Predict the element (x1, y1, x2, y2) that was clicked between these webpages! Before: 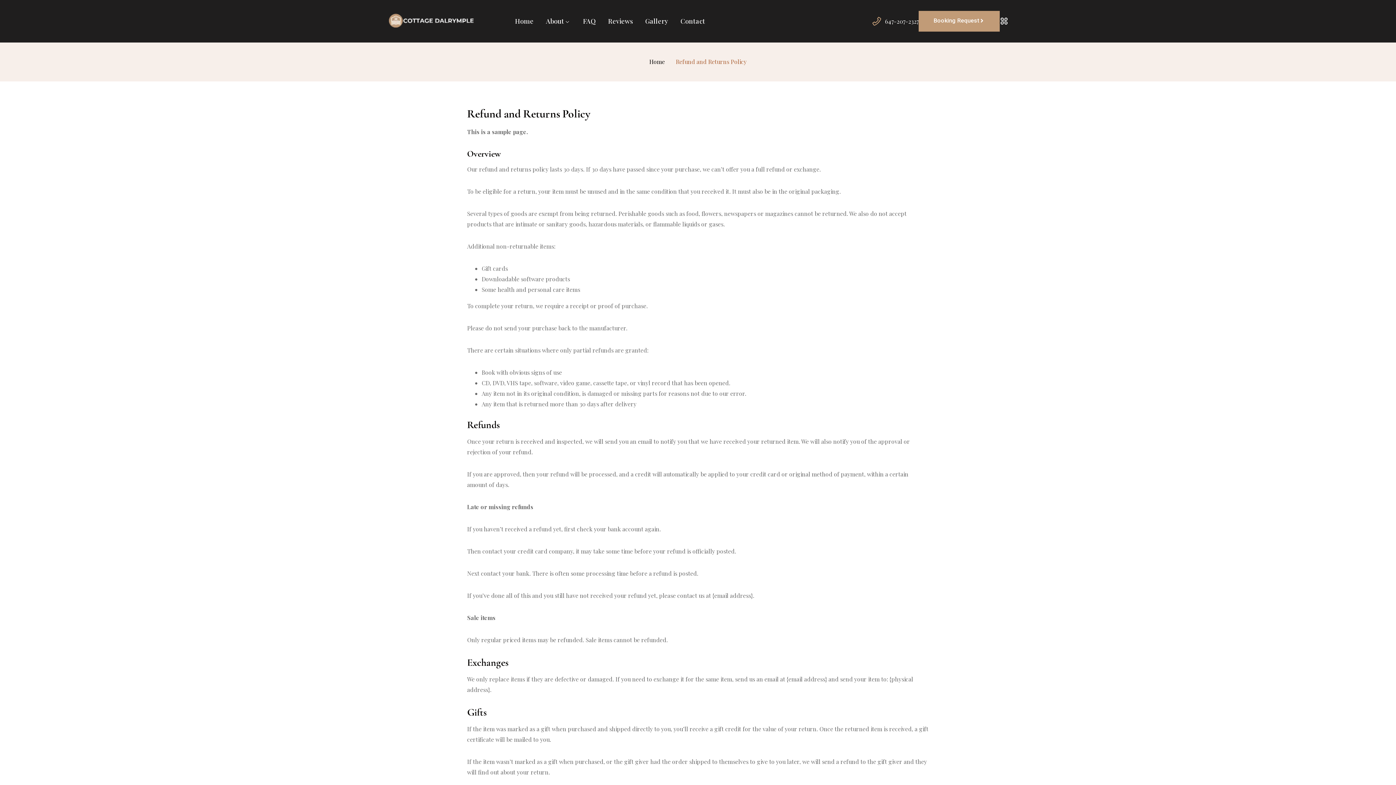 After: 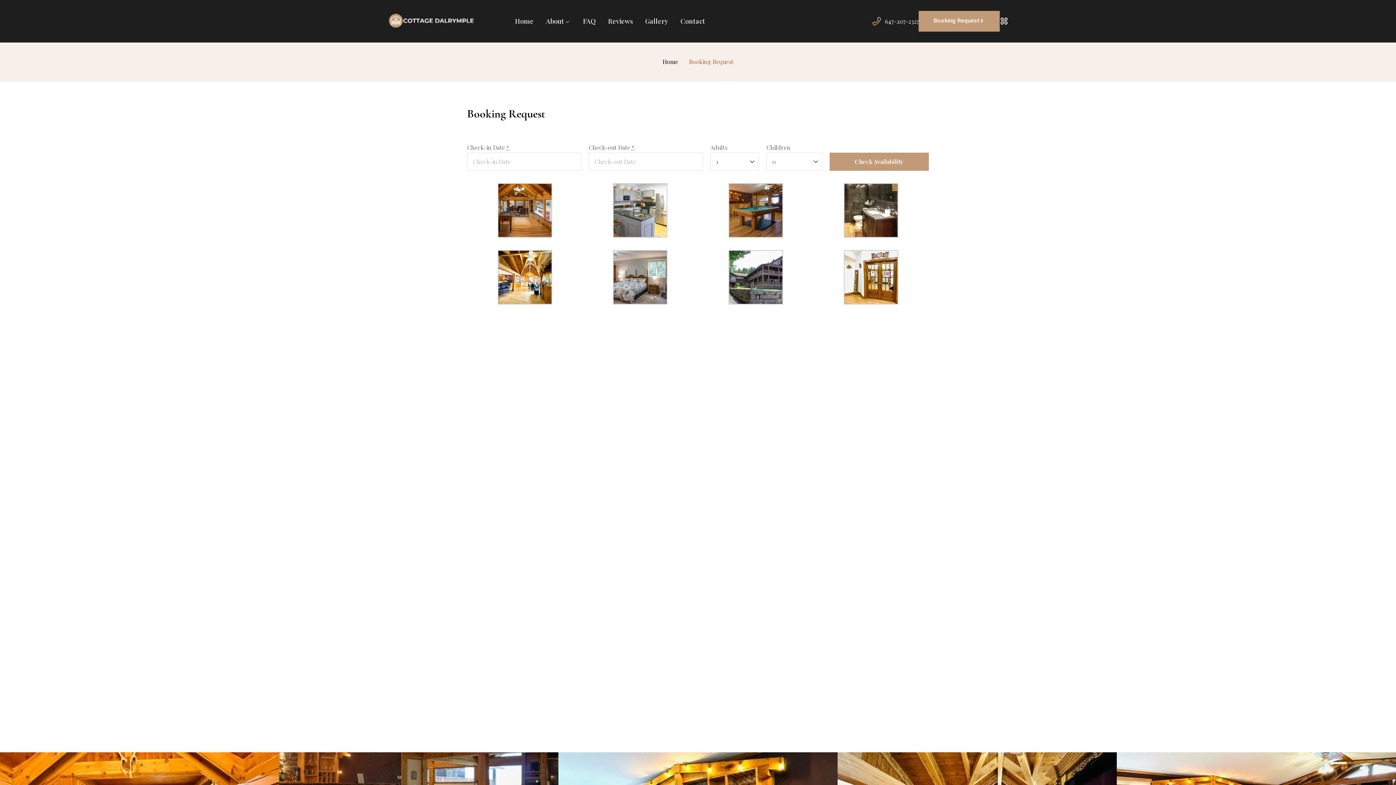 Action: bbox: (918, 10, 1000, 31) label: Booking Request